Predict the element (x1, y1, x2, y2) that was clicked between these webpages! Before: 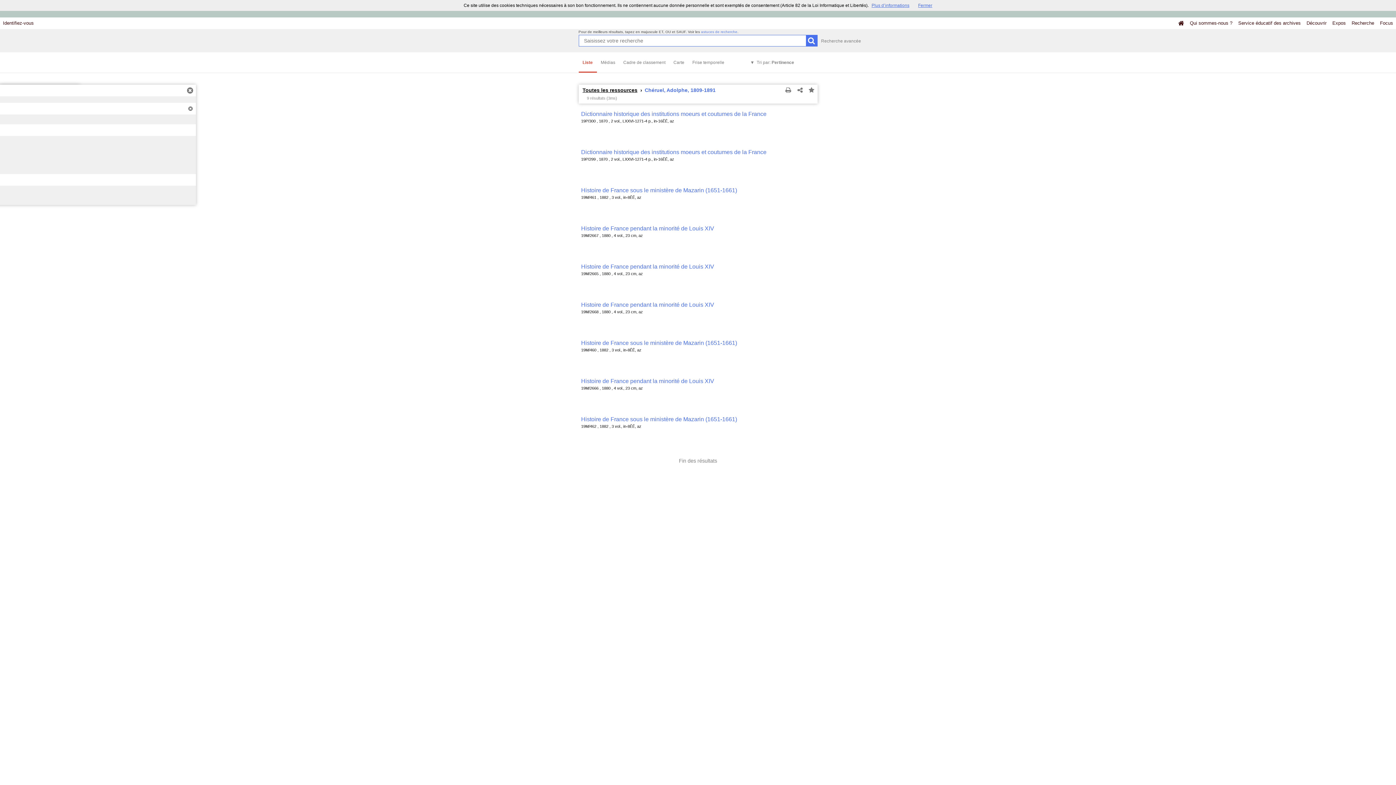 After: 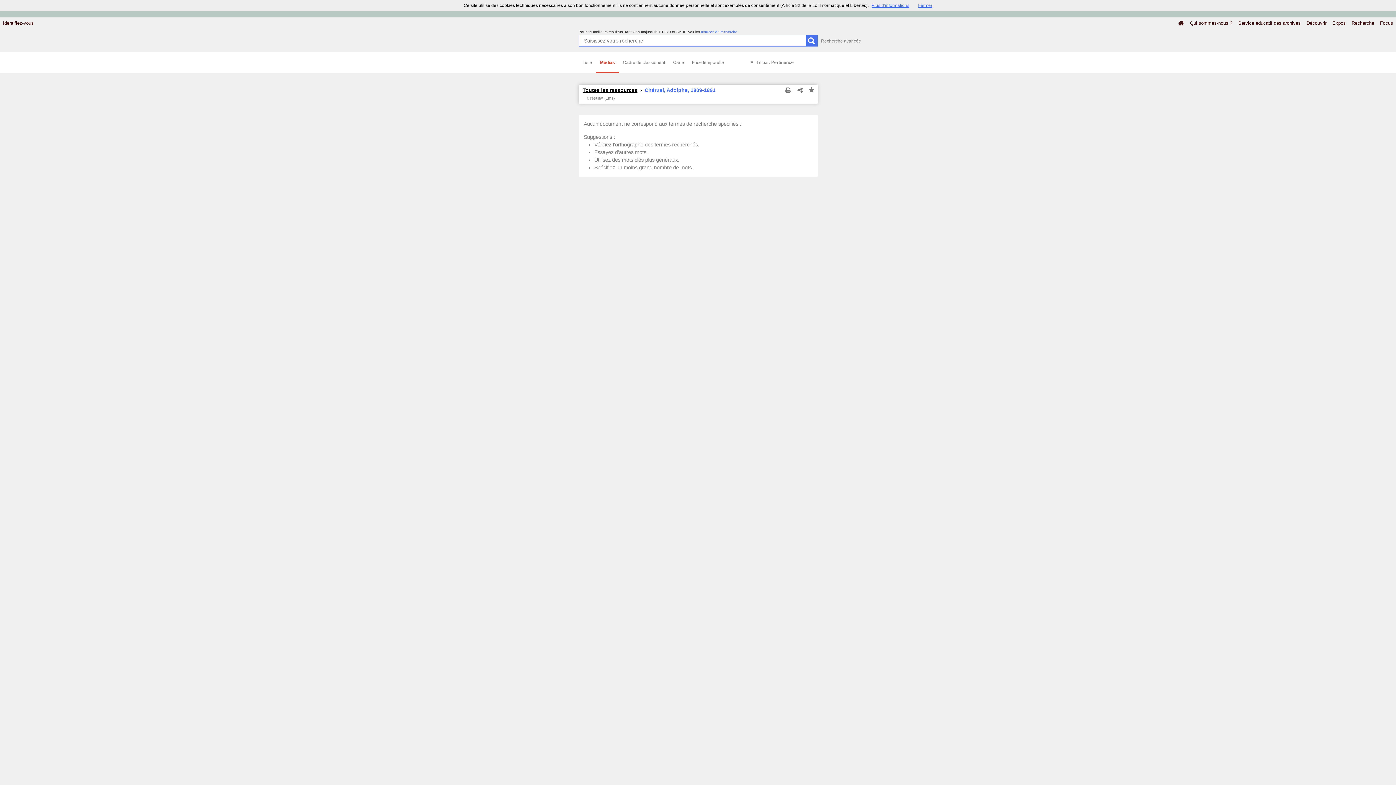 Action: bbox: (596, 52, 619, 72) label: Médias